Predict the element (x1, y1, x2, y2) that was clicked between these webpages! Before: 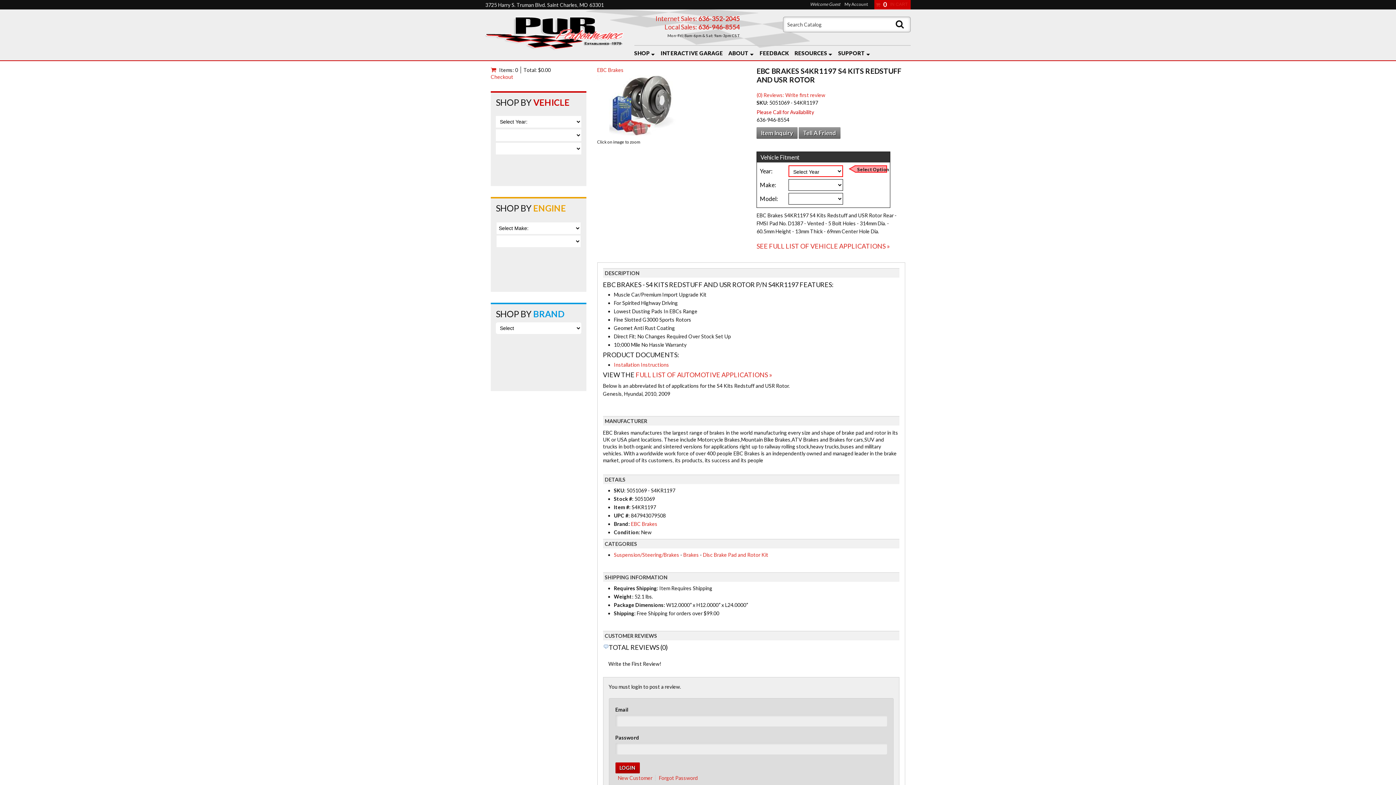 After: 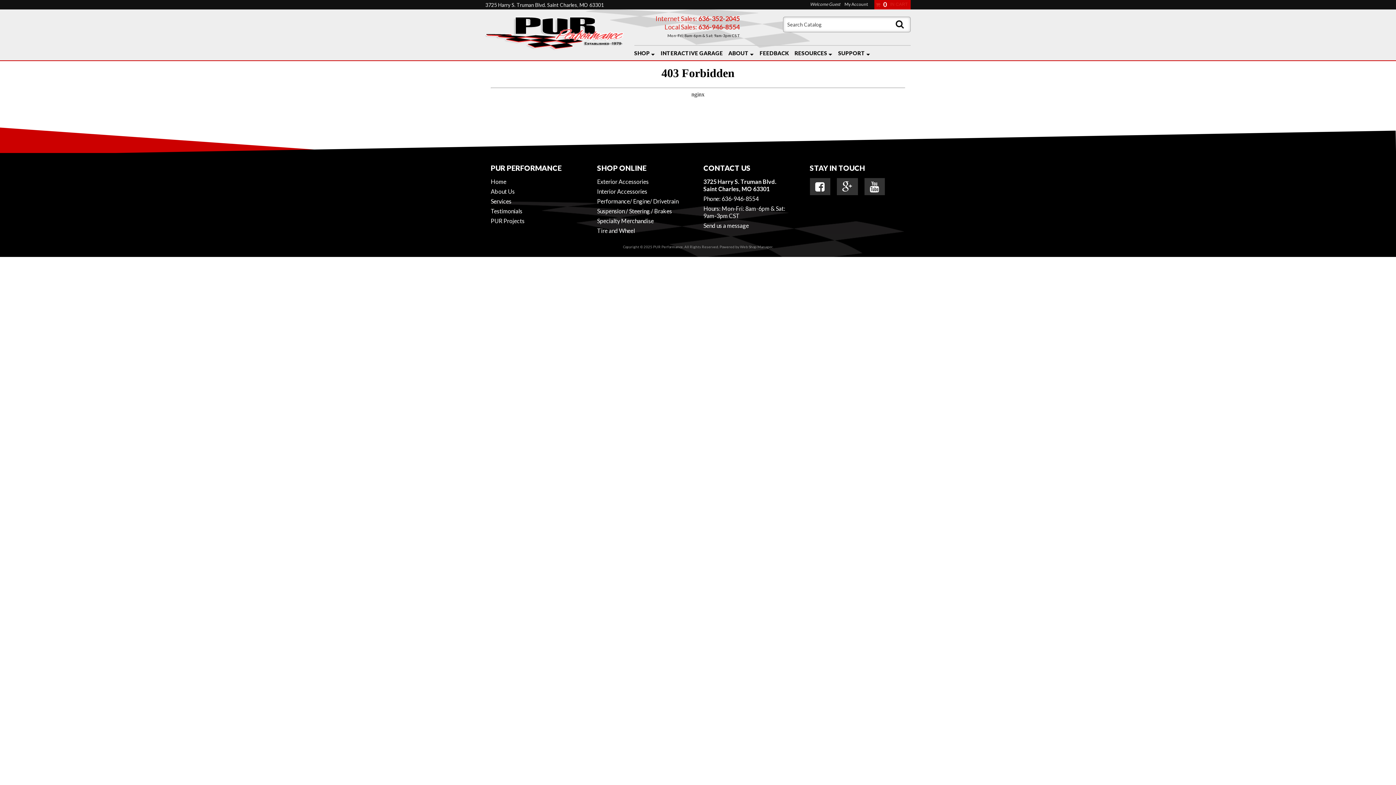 Action: bbox: (485, 16, 623, 52)